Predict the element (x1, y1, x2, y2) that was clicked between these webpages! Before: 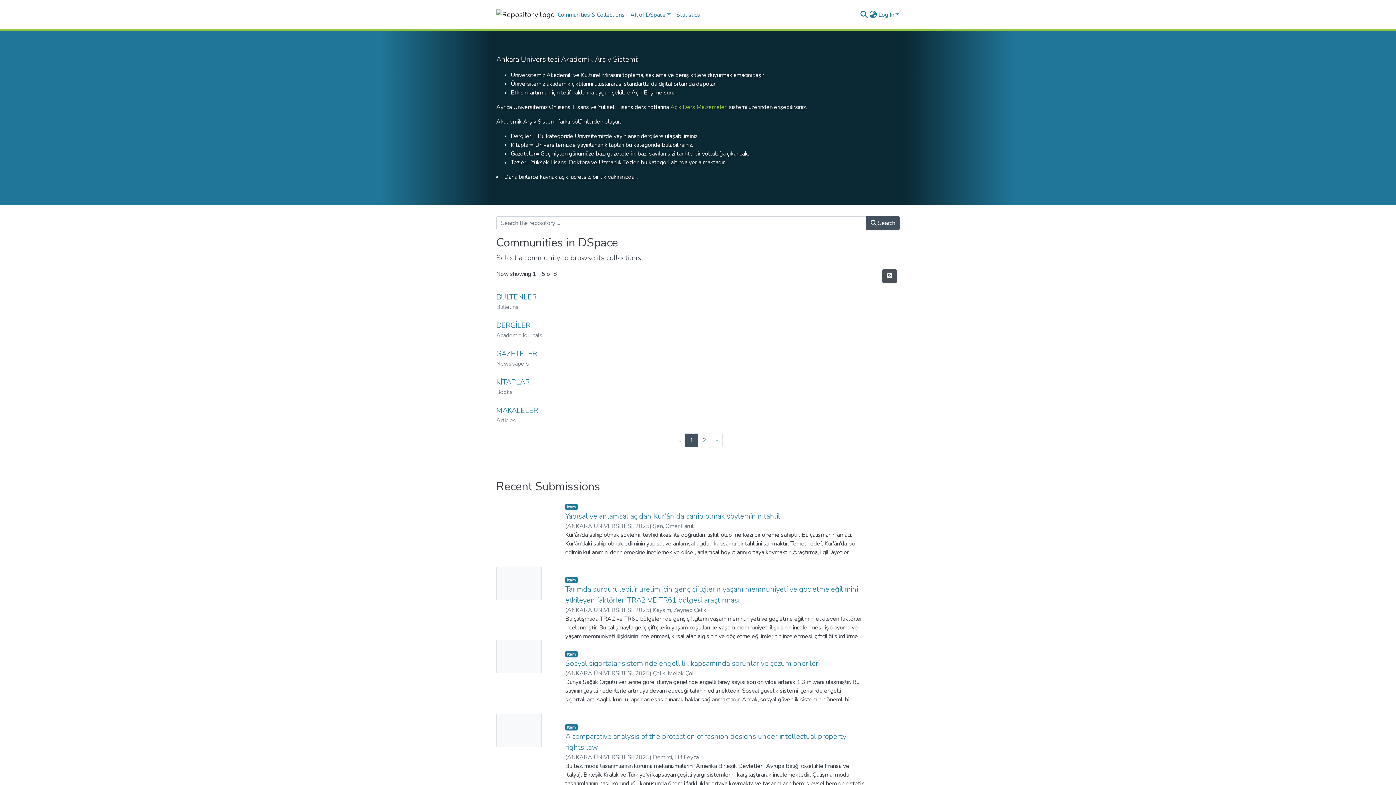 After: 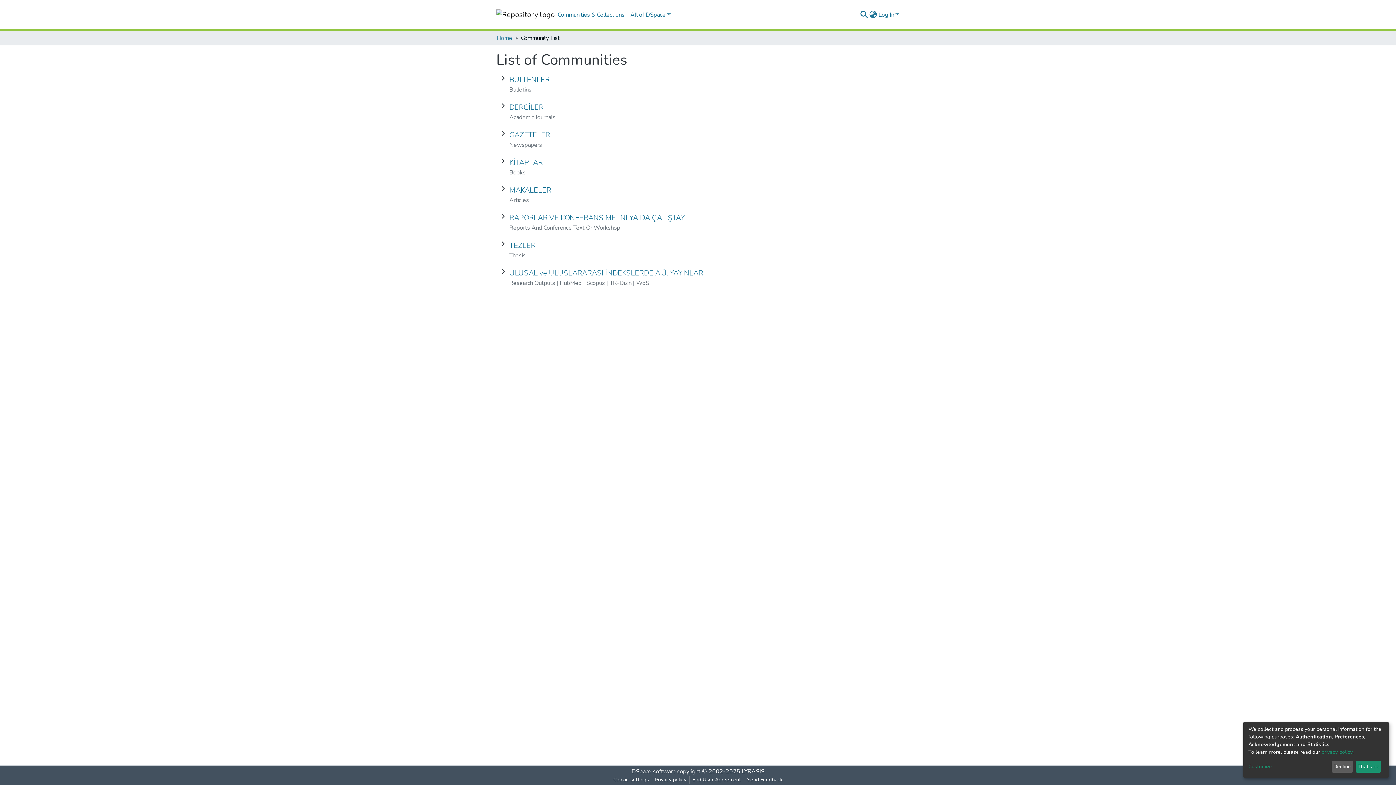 Action: label: Communities & Collections bbox: (554, 7, 627, 22)